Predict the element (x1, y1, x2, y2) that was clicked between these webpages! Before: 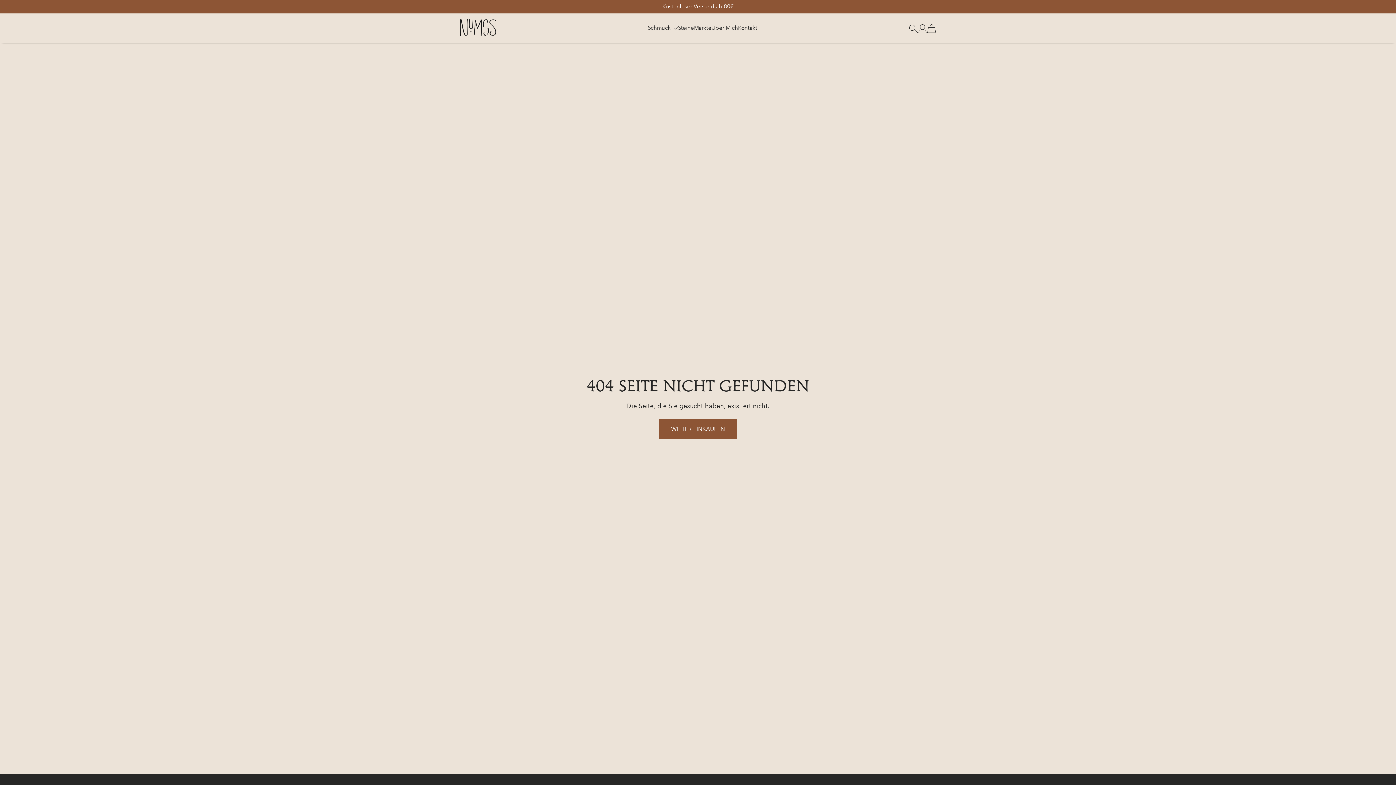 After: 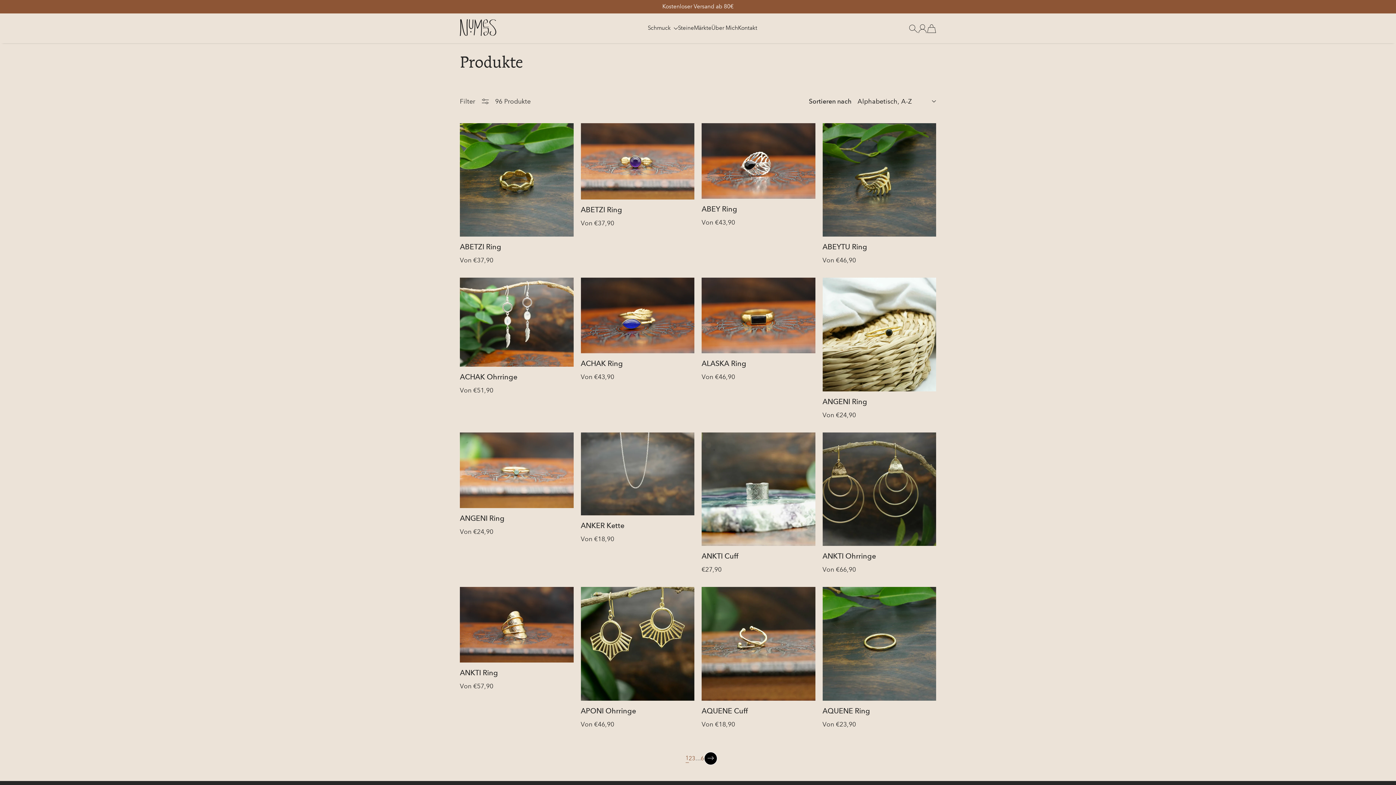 Action: label: Weiter einkaufen bbox: (659, 418, 737, 439)